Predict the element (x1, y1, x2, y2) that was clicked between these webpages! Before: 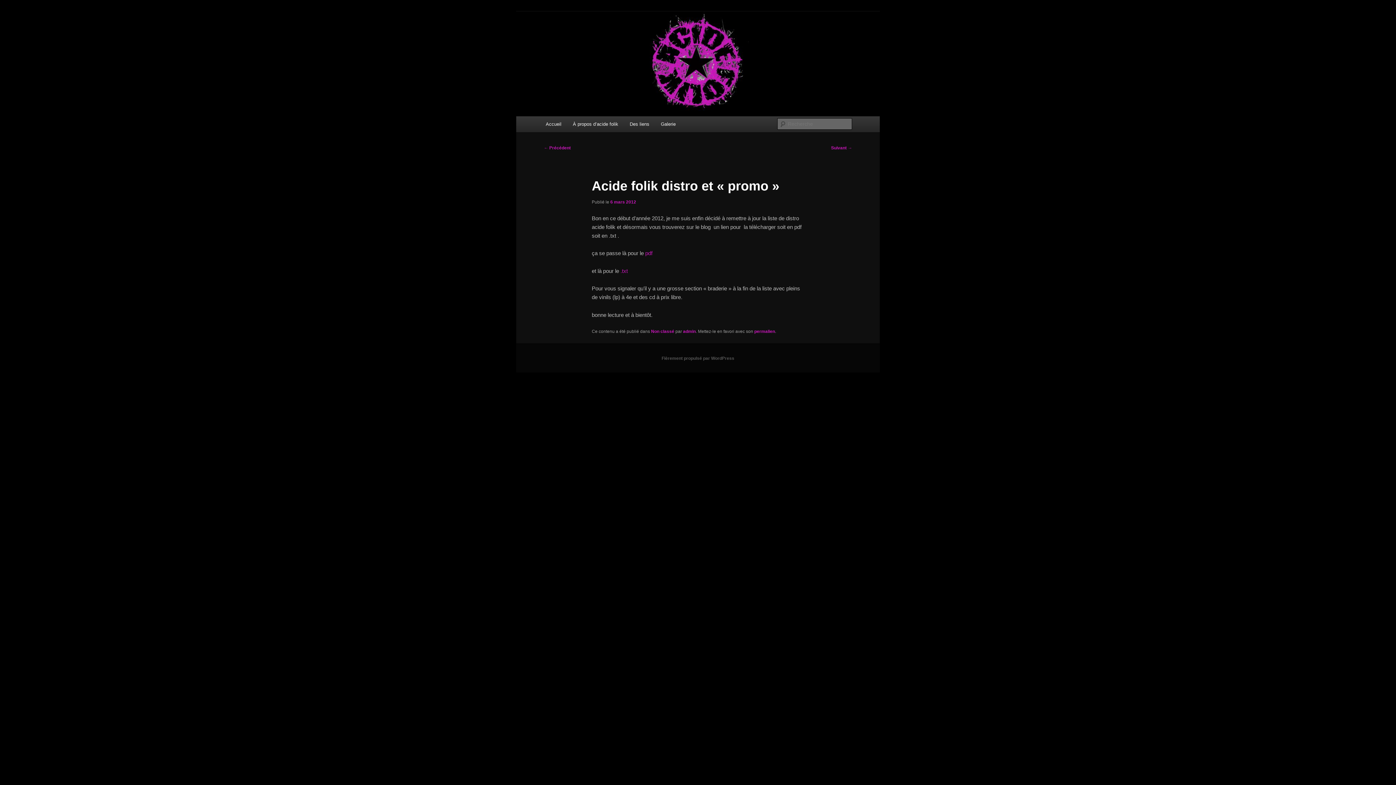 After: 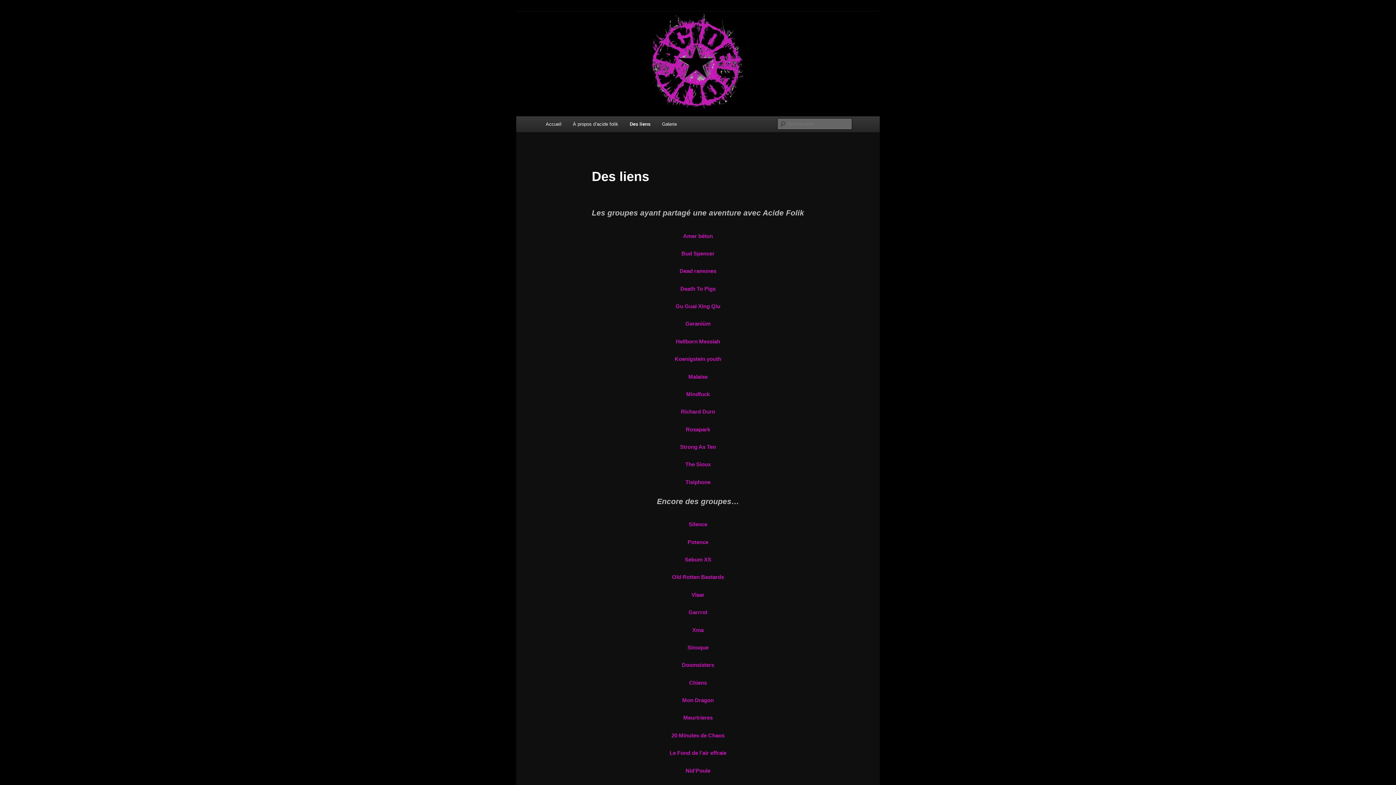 Action: label: Des liens bbox: (624, 116, 655, 132)